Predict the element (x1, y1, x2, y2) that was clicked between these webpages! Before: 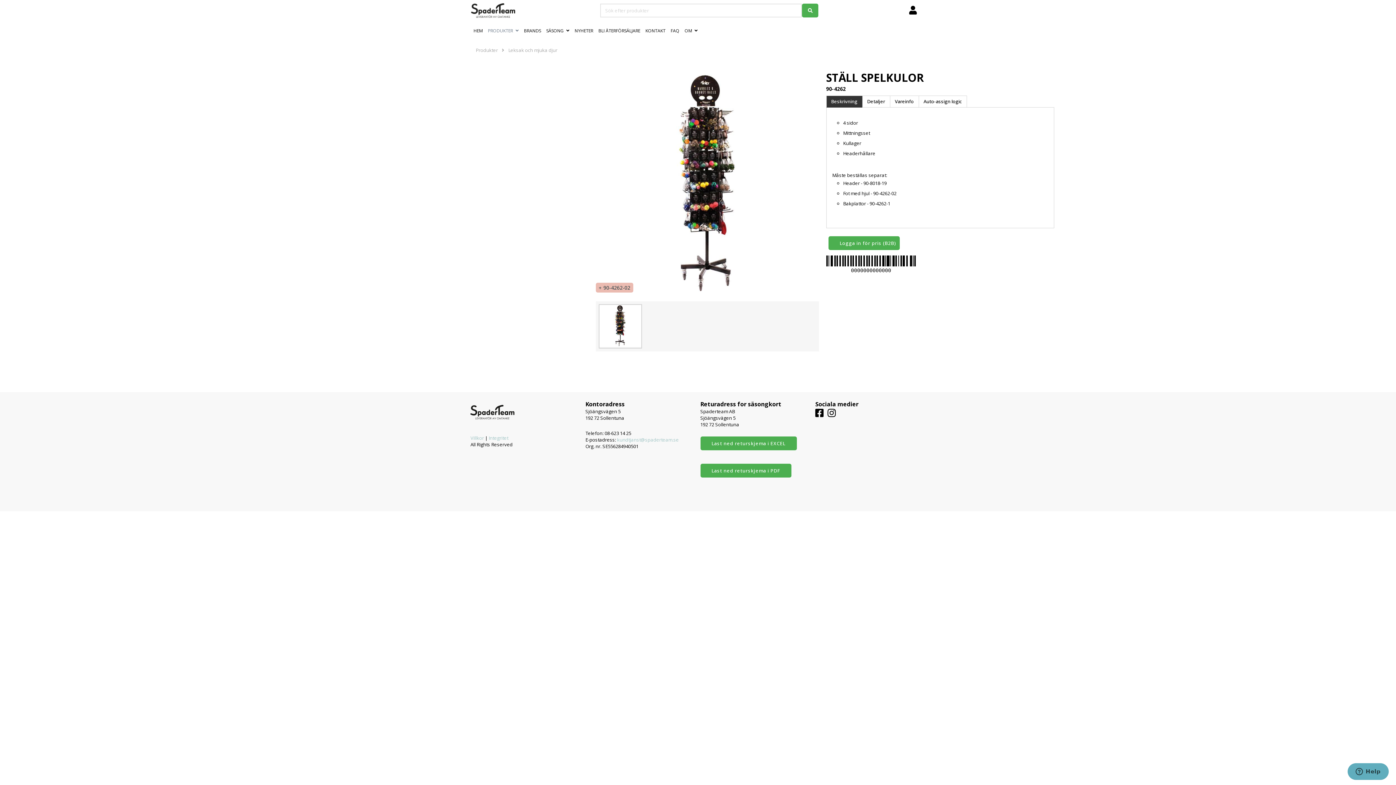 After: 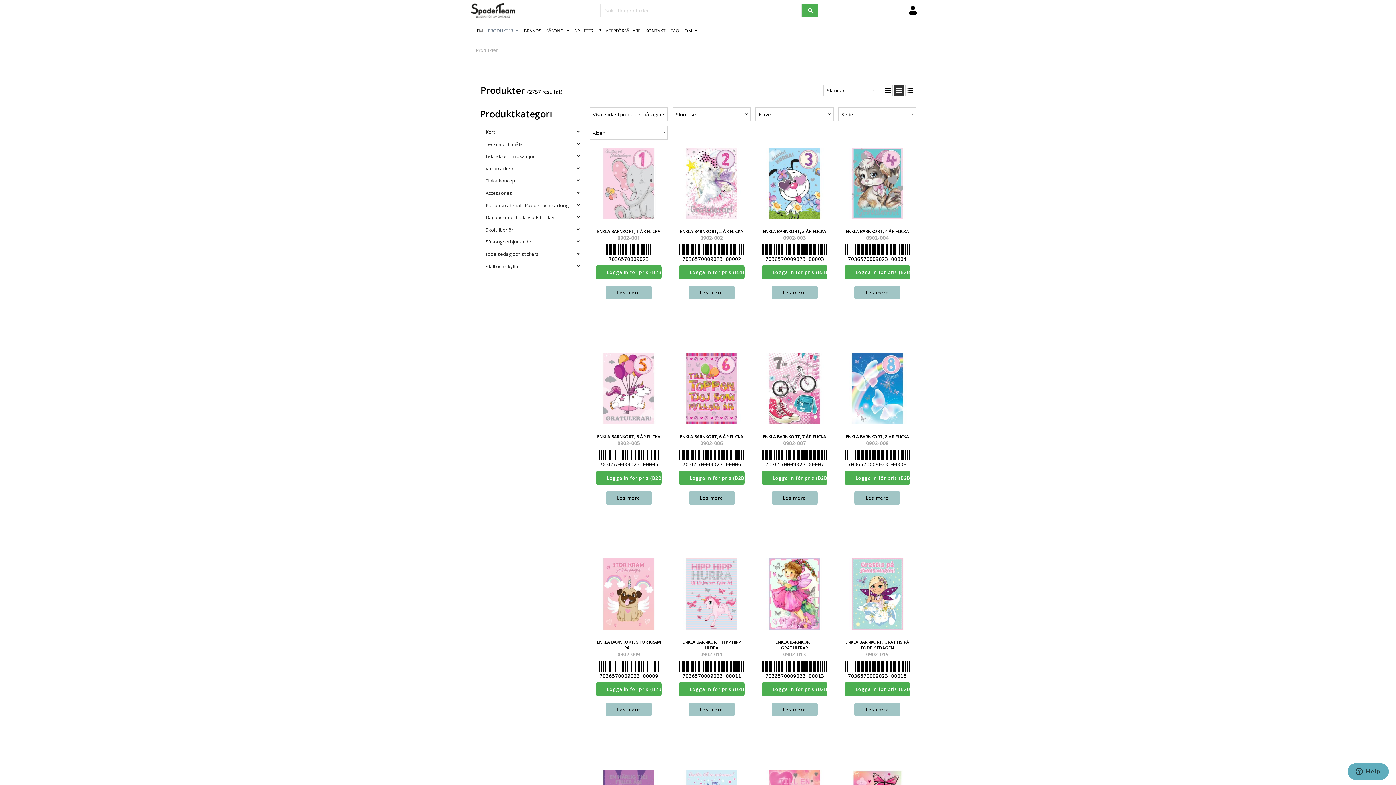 Action: bbox: (485, 22, 515, 39) label: PRODUKTER